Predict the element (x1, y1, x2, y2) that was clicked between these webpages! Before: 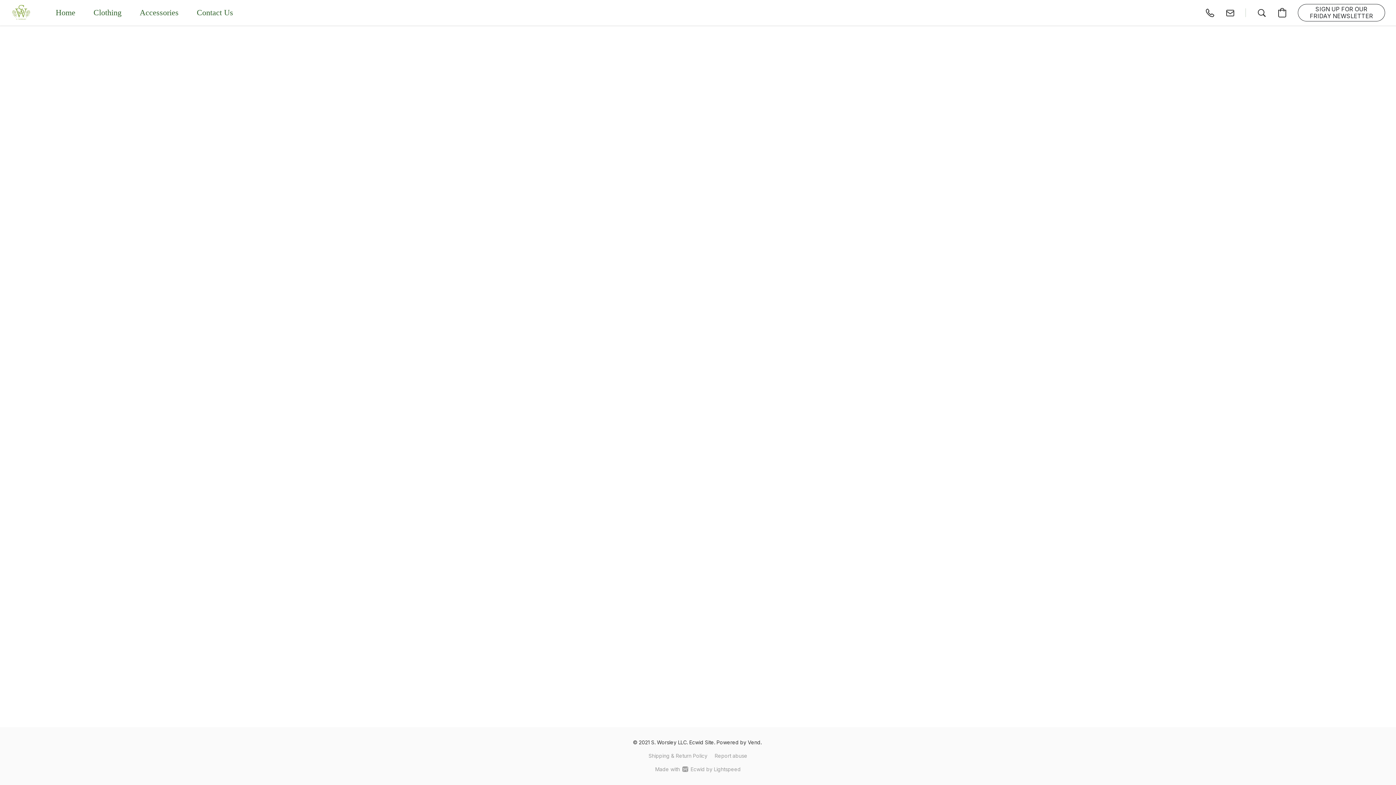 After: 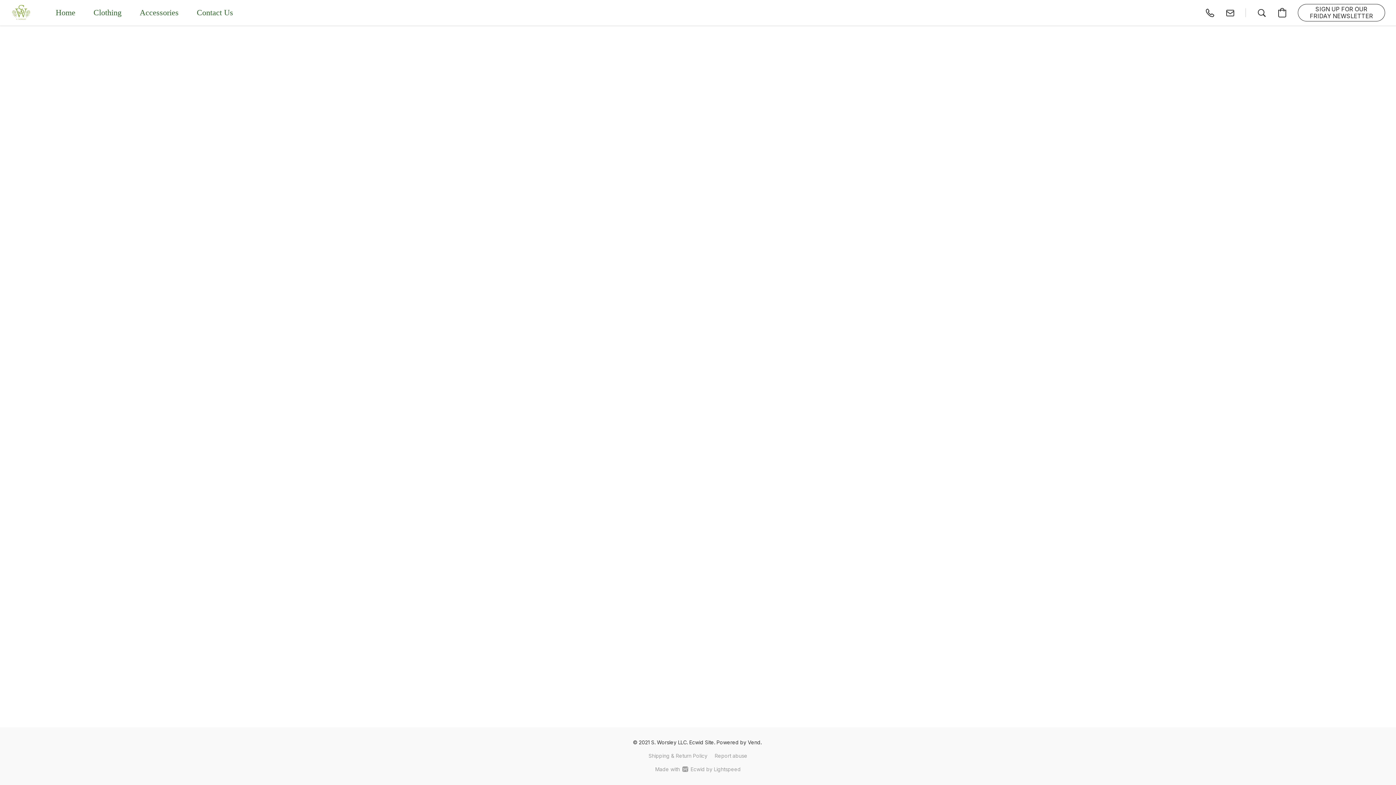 Action: bbox: (84, 5, 130, 20) label: Clothing